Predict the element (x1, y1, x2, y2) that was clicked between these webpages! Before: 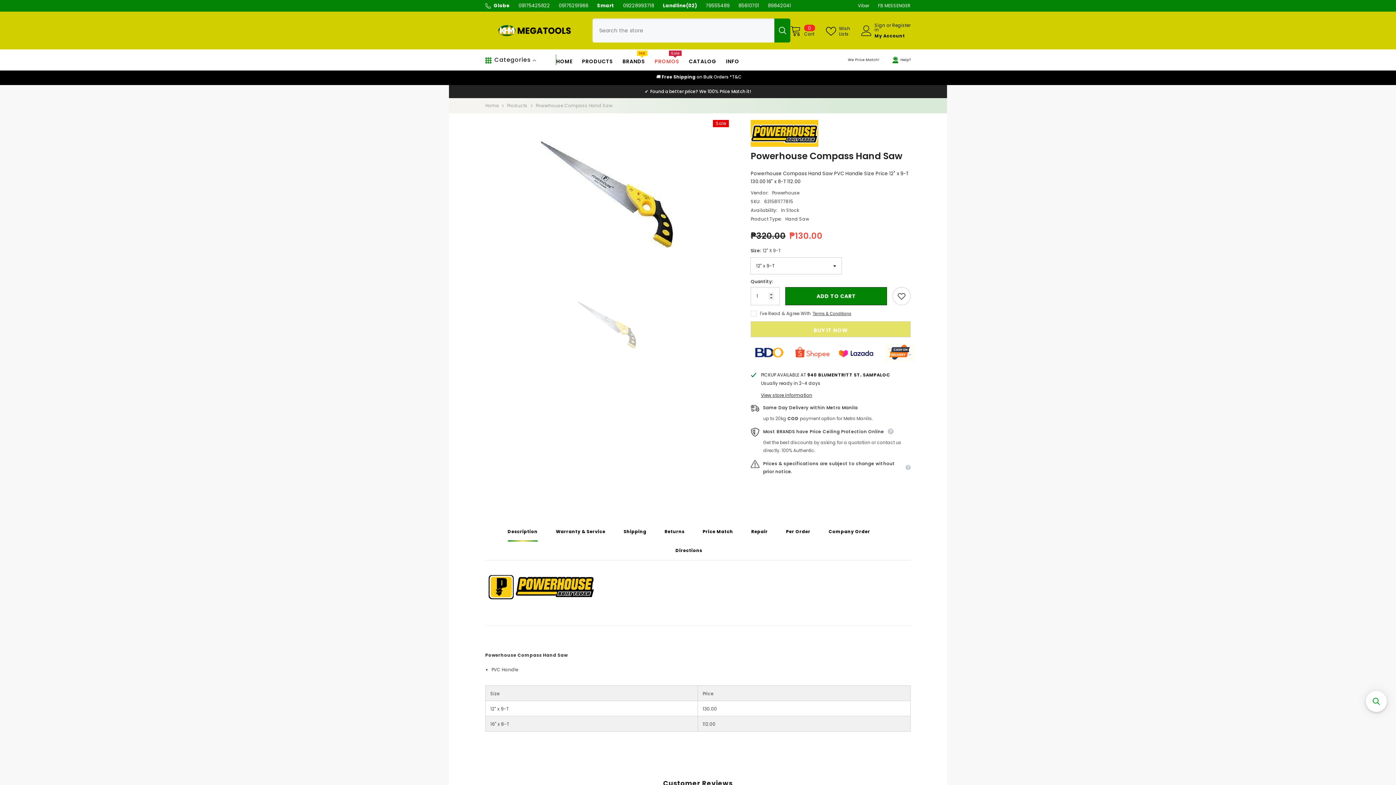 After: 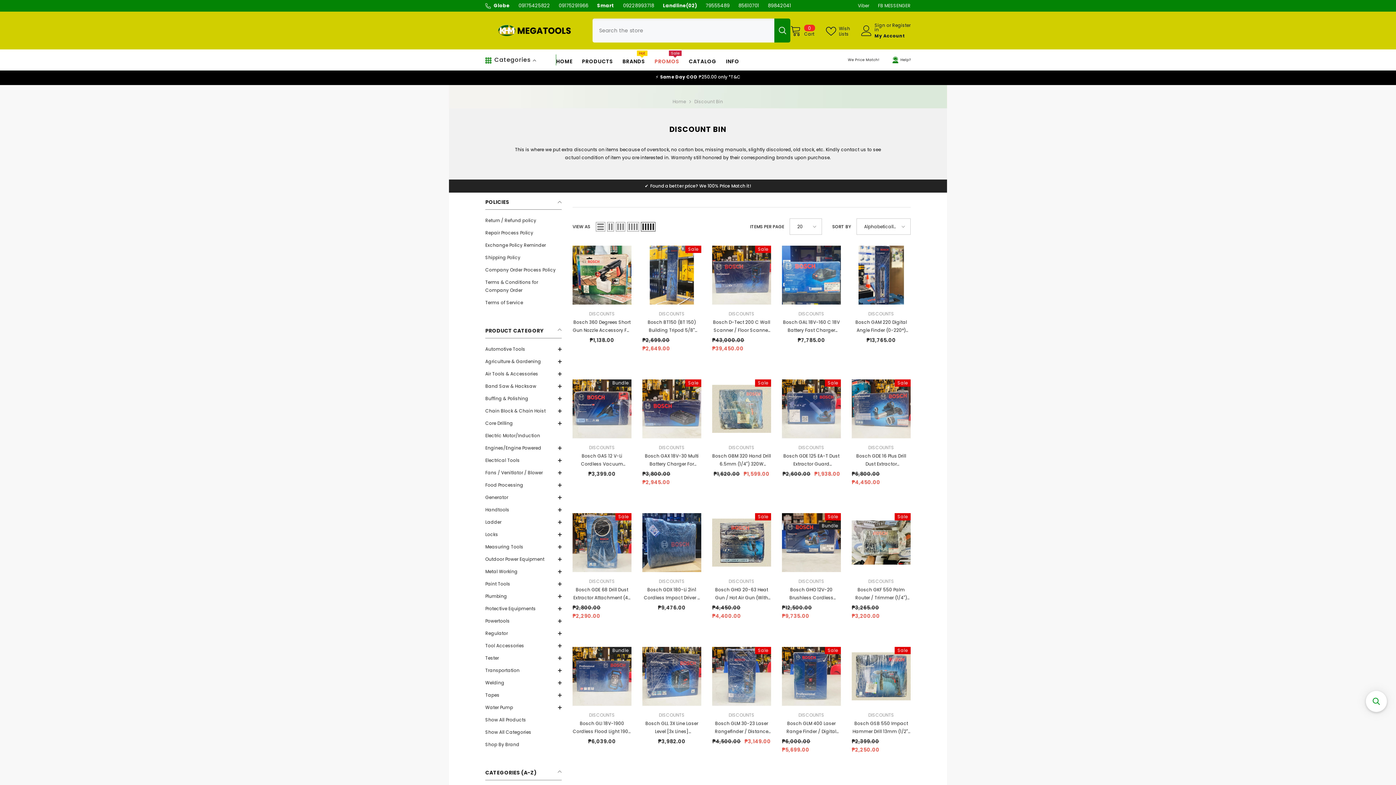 Action: bbox: (650, 57, 684, 70) label: PROMOS
Sale